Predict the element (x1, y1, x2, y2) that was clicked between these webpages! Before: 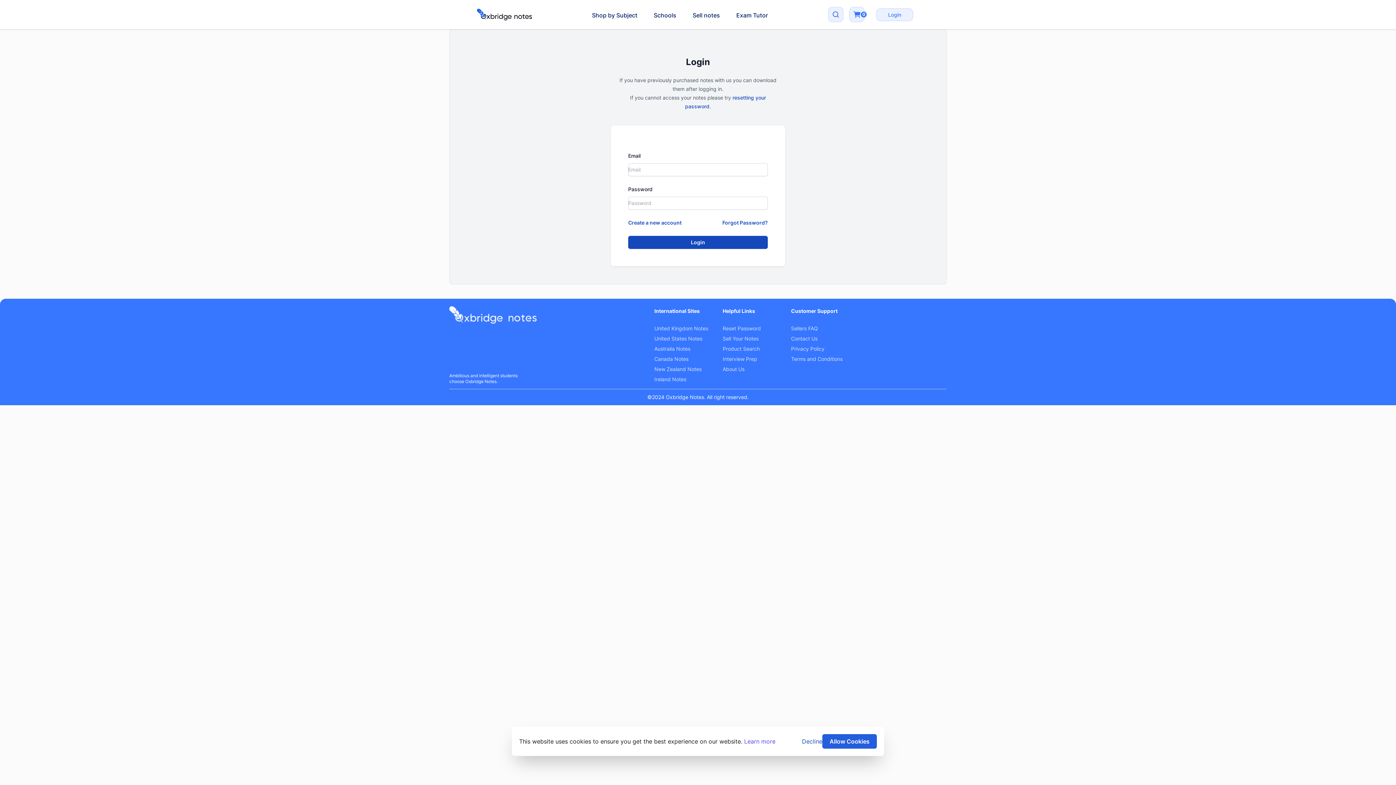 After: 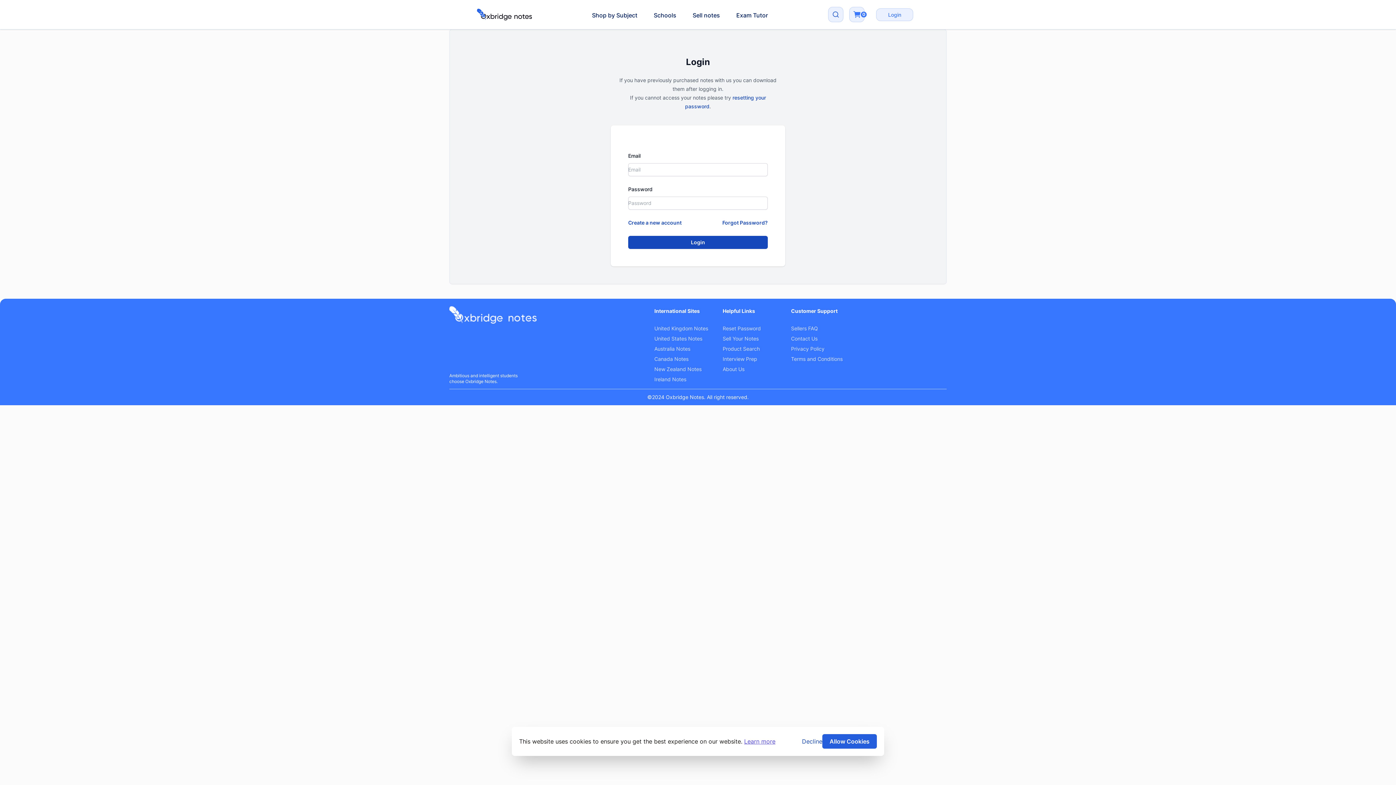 Action: label: Learn more bbox: (744, 738, 775, 745)